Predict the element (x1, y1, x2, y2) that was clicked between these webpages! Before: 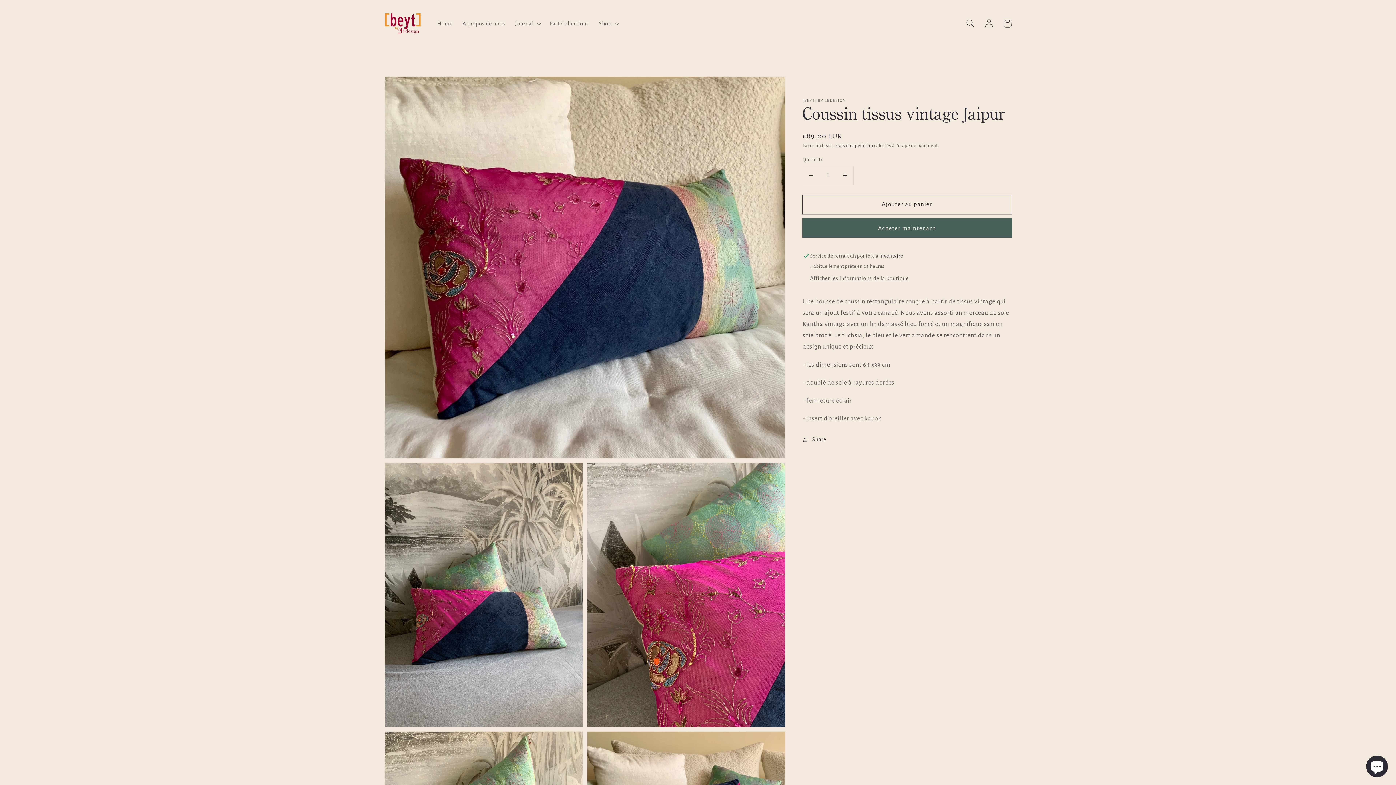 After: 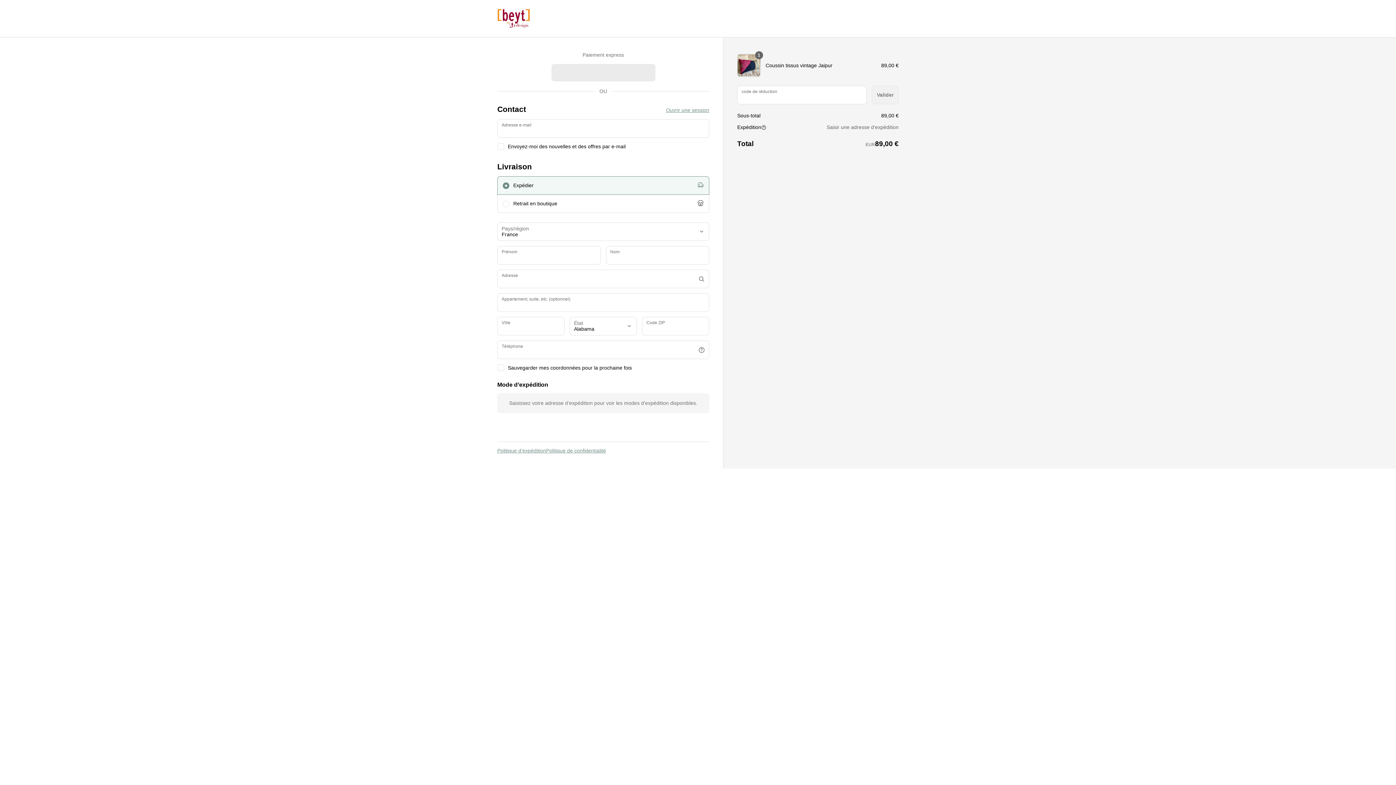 Action: label: Acheter maintenant bbox: (802, 218, 1011, 237)